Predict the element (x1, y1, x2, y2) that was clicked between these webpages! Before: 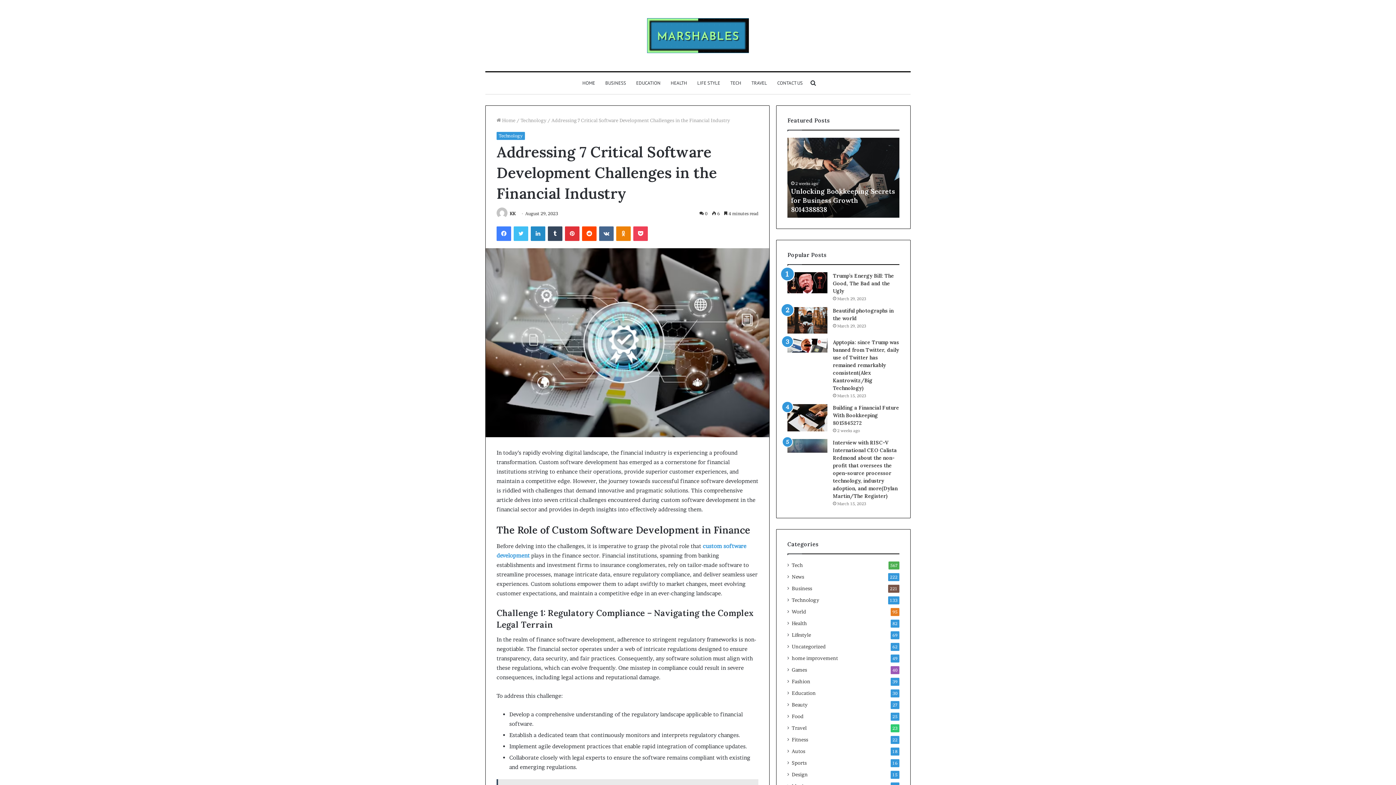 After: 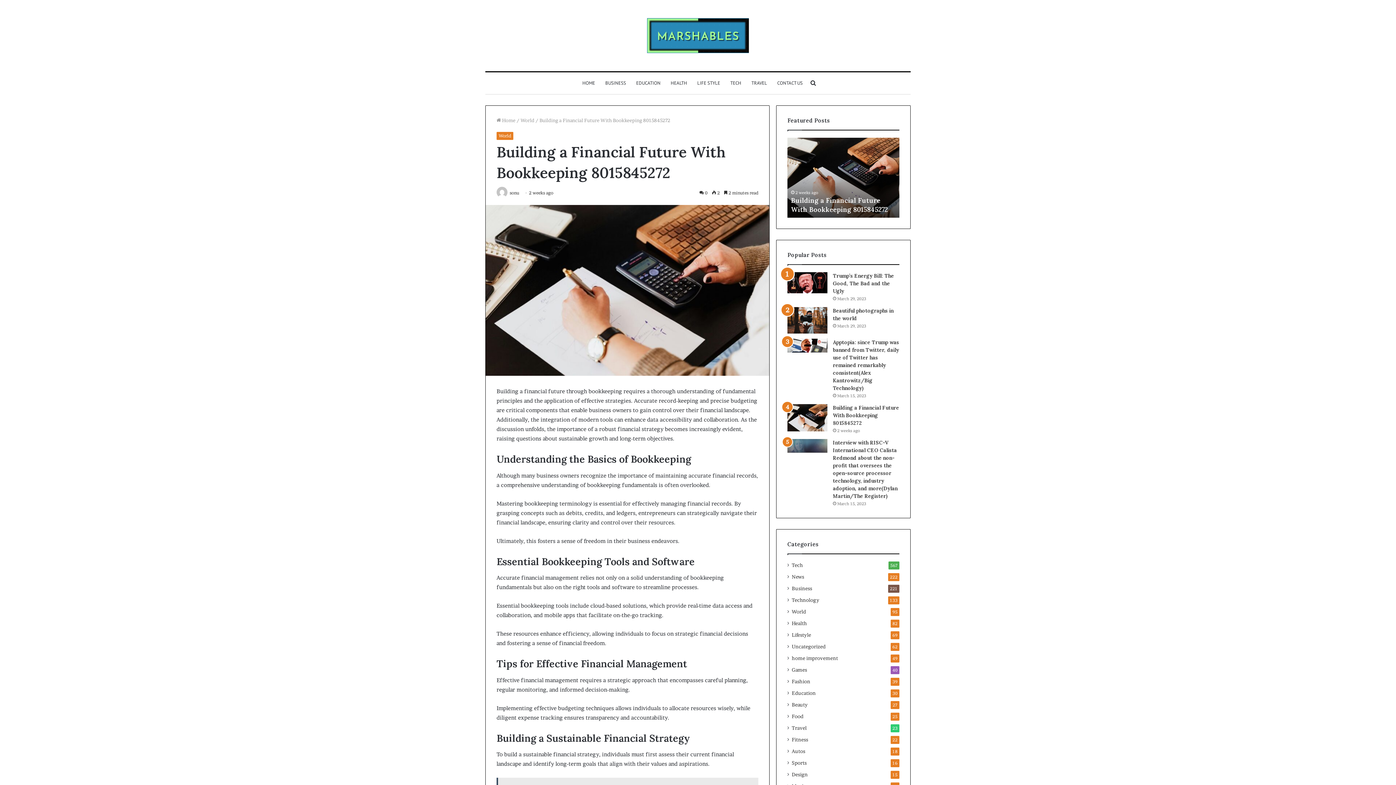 Action: label: Building a Financial Future With Bookkeeping 8015845272 bbox: (833, 404, 899, 426)